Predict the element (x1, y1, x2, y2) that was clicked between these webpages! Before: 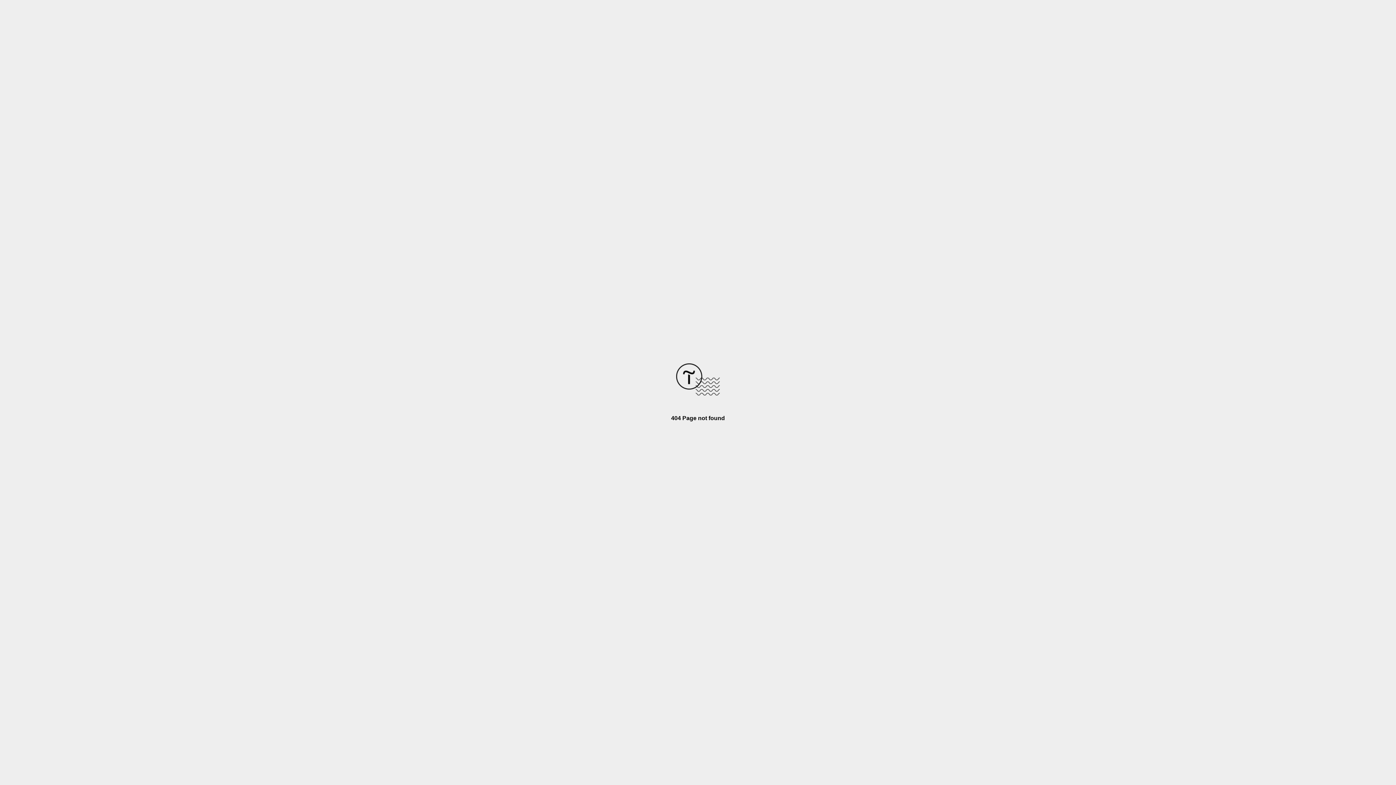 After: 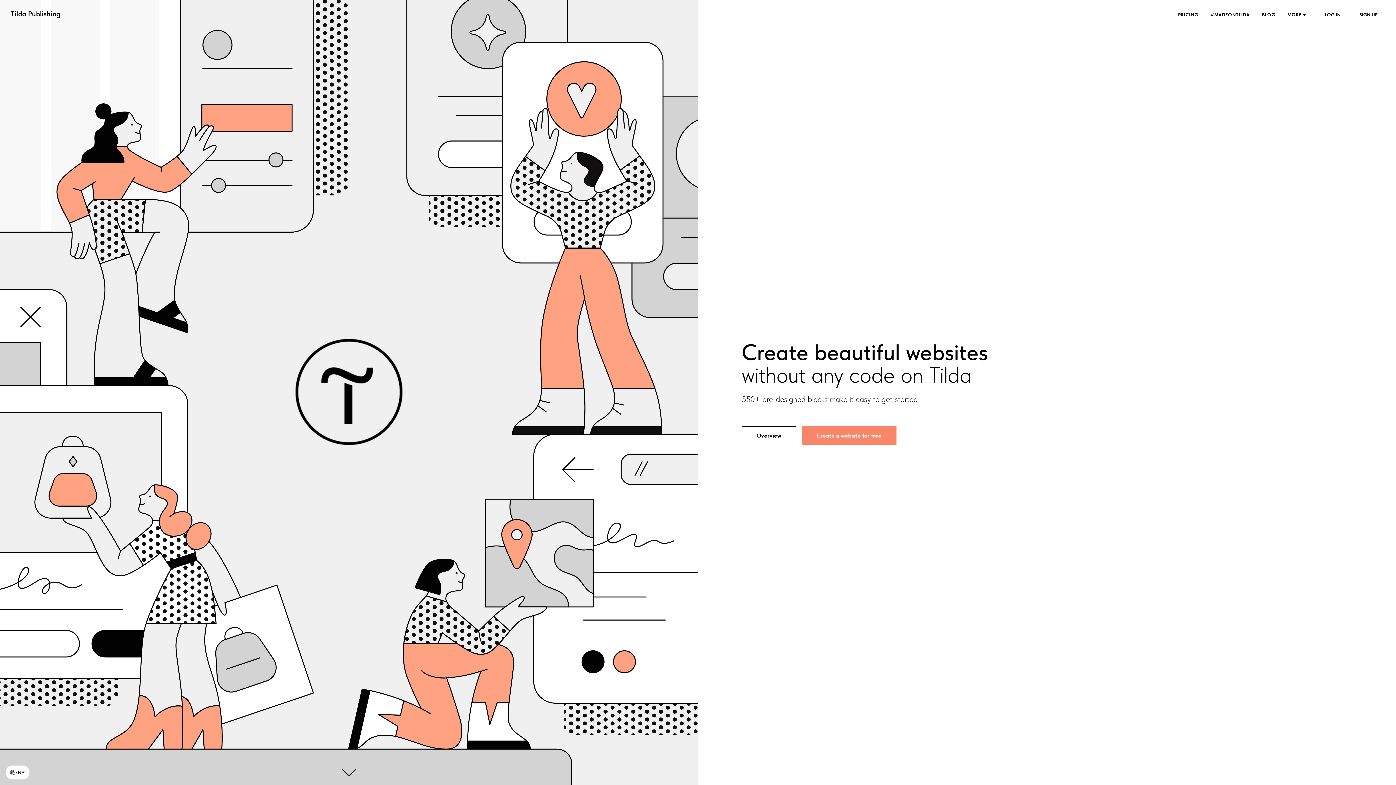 Action: bbox: (676, 390, 720, 396)